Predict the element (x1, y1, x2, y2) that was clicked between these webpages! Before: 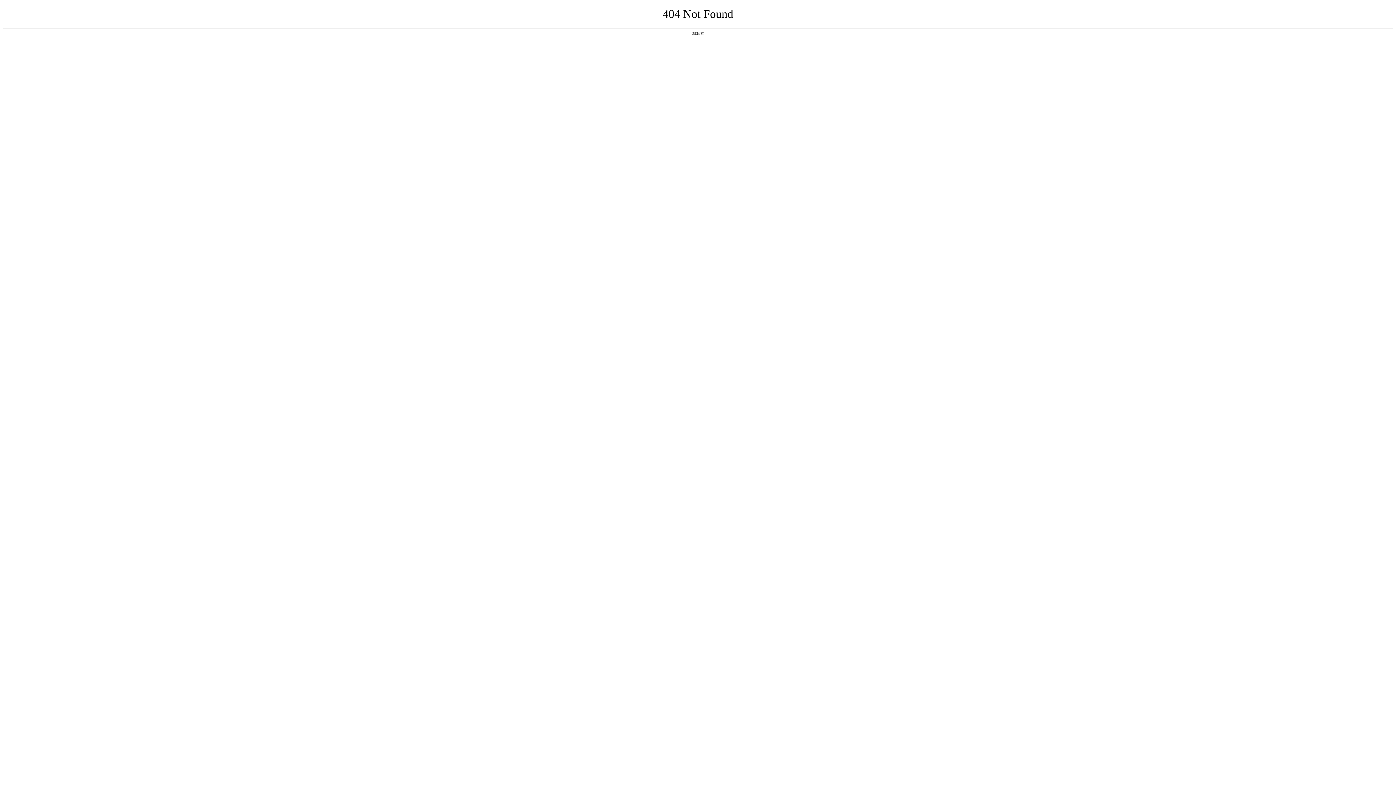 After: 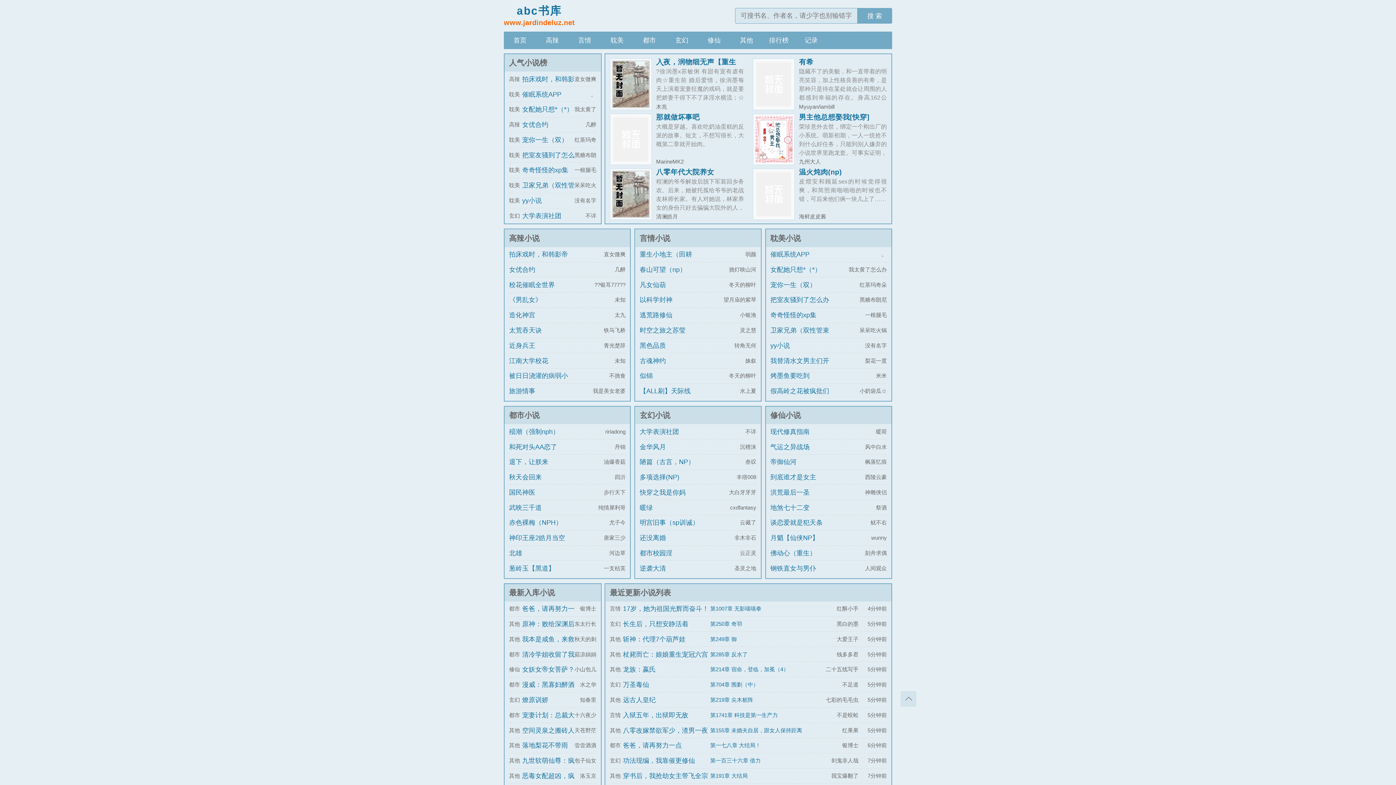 Action: bbox: (692, 31, 704, 35) label: 返回首页